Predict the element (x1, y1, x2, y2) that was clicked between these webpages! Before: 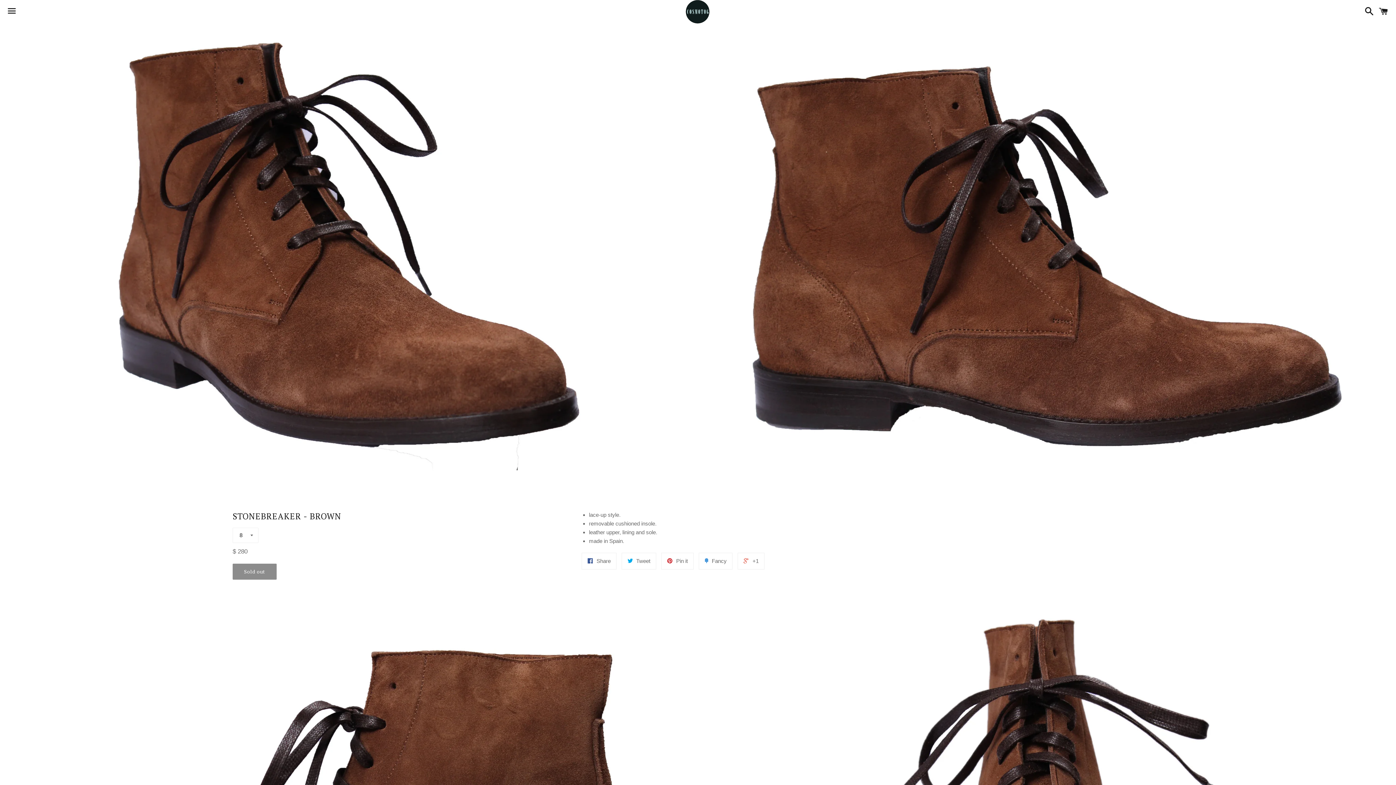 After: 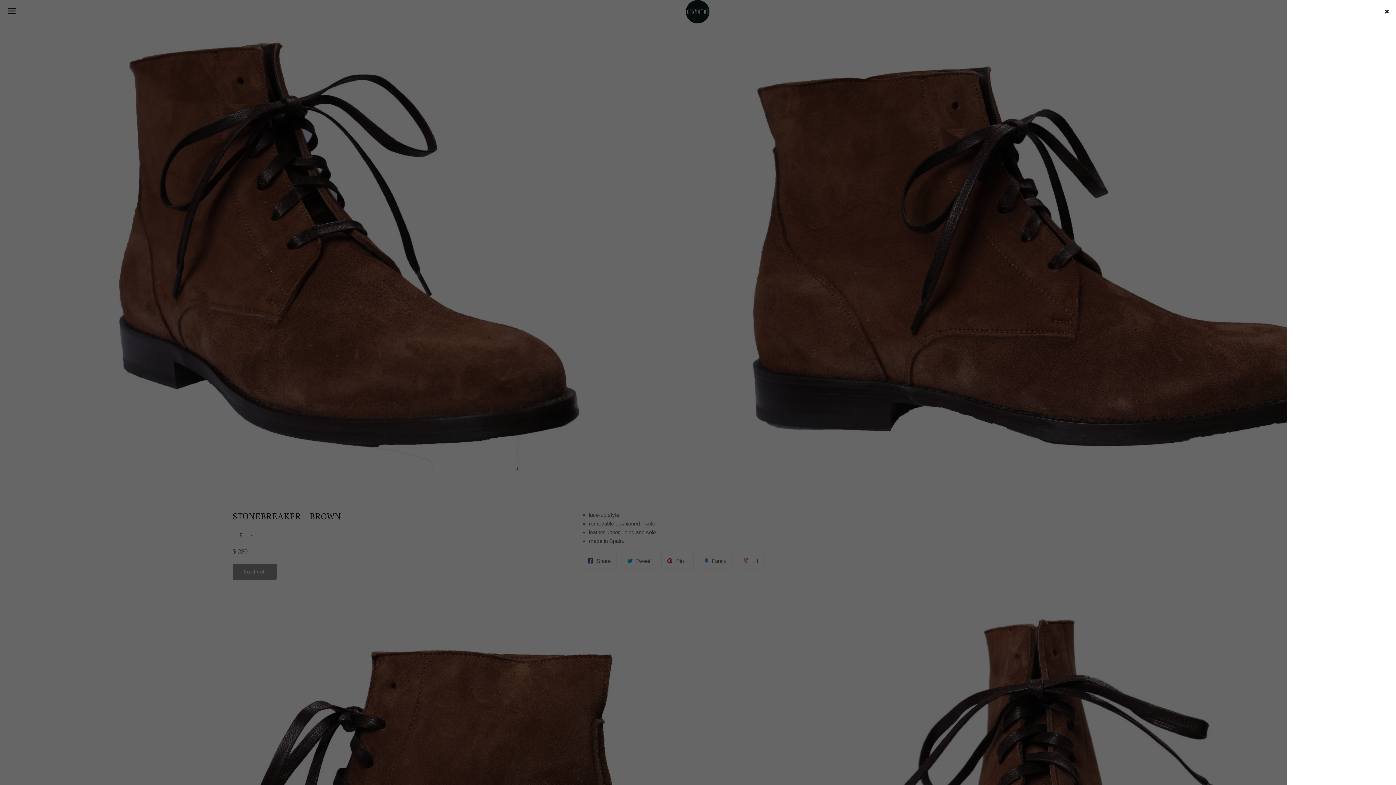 Action: label: Cart bbox: (1375, 0, 1392, 22)